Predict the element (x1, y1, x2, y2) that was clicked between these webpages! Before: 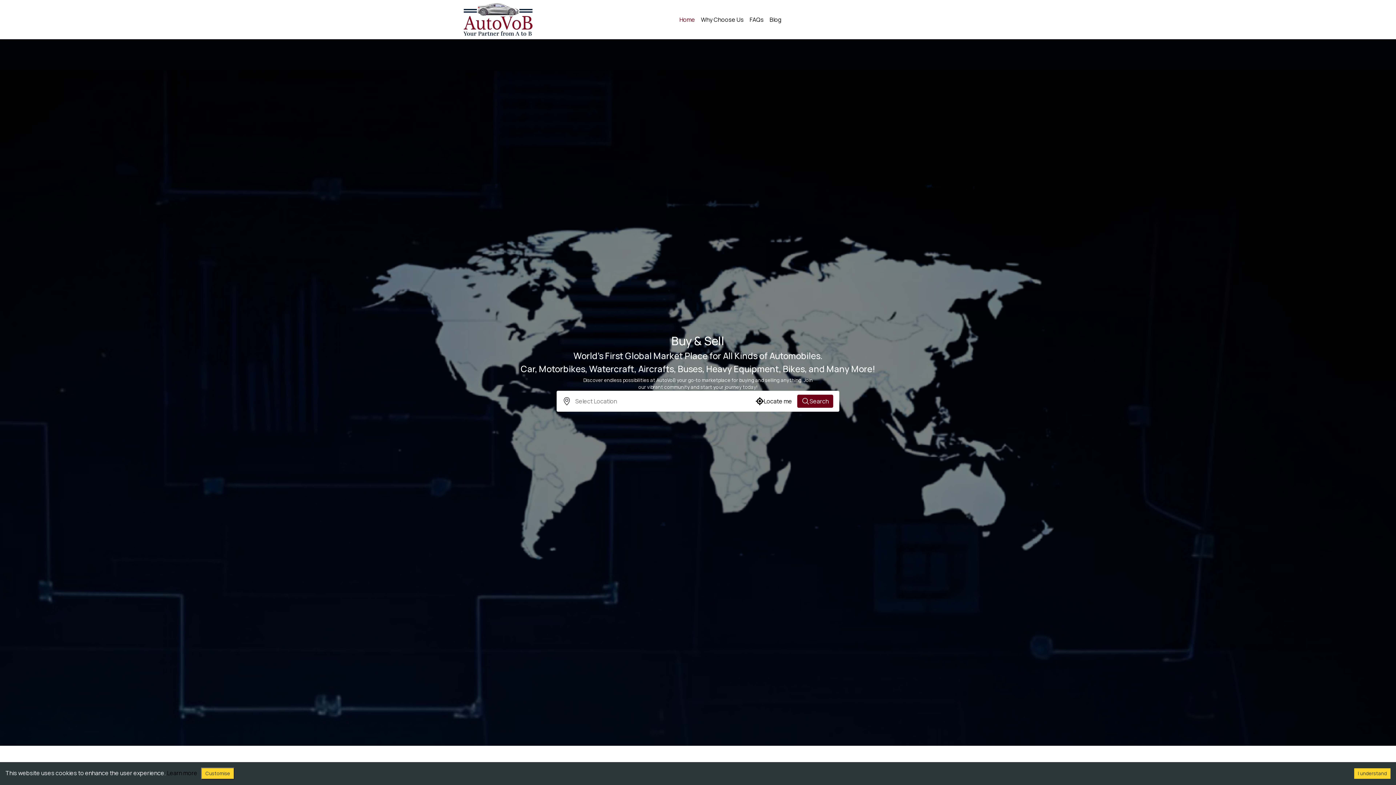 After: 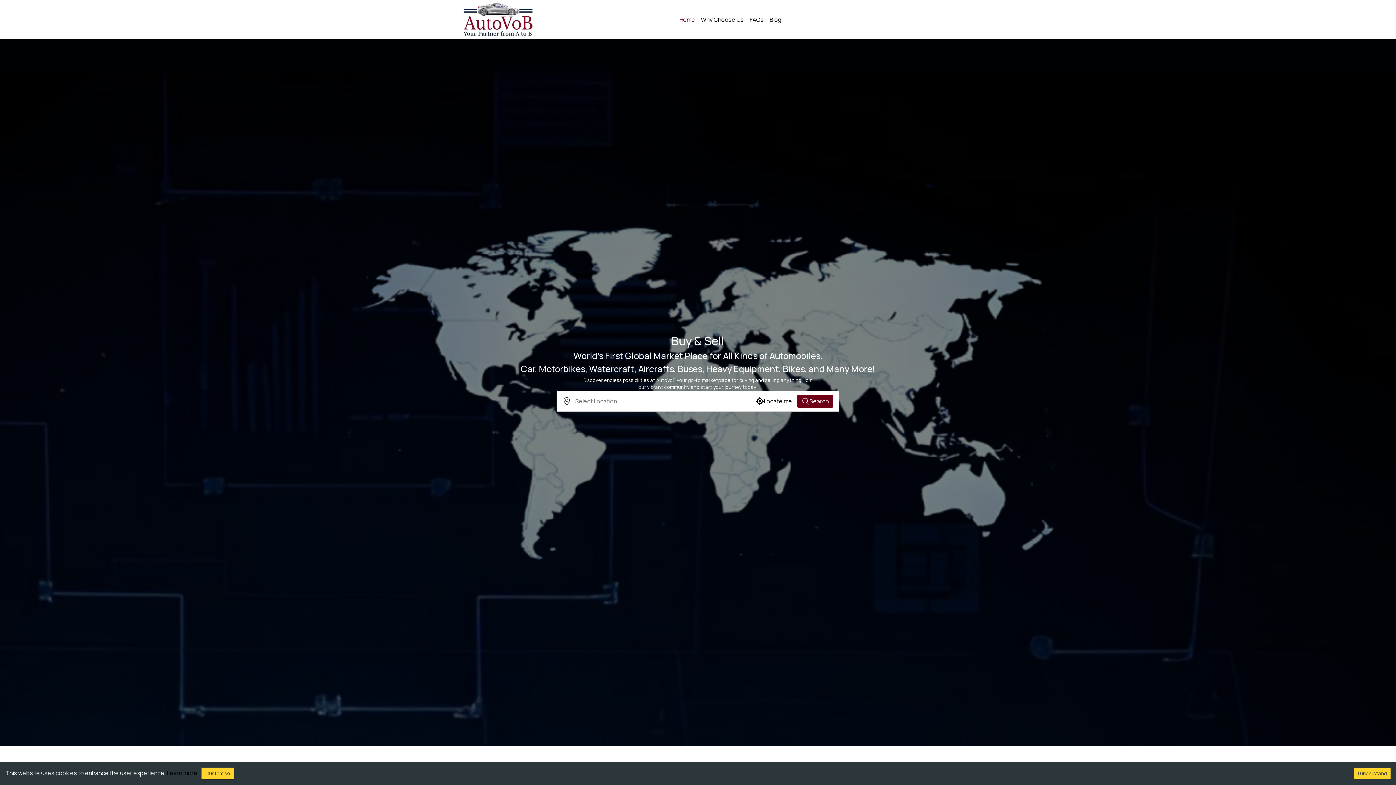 Action: bbox: (462, 15, 533, 23)